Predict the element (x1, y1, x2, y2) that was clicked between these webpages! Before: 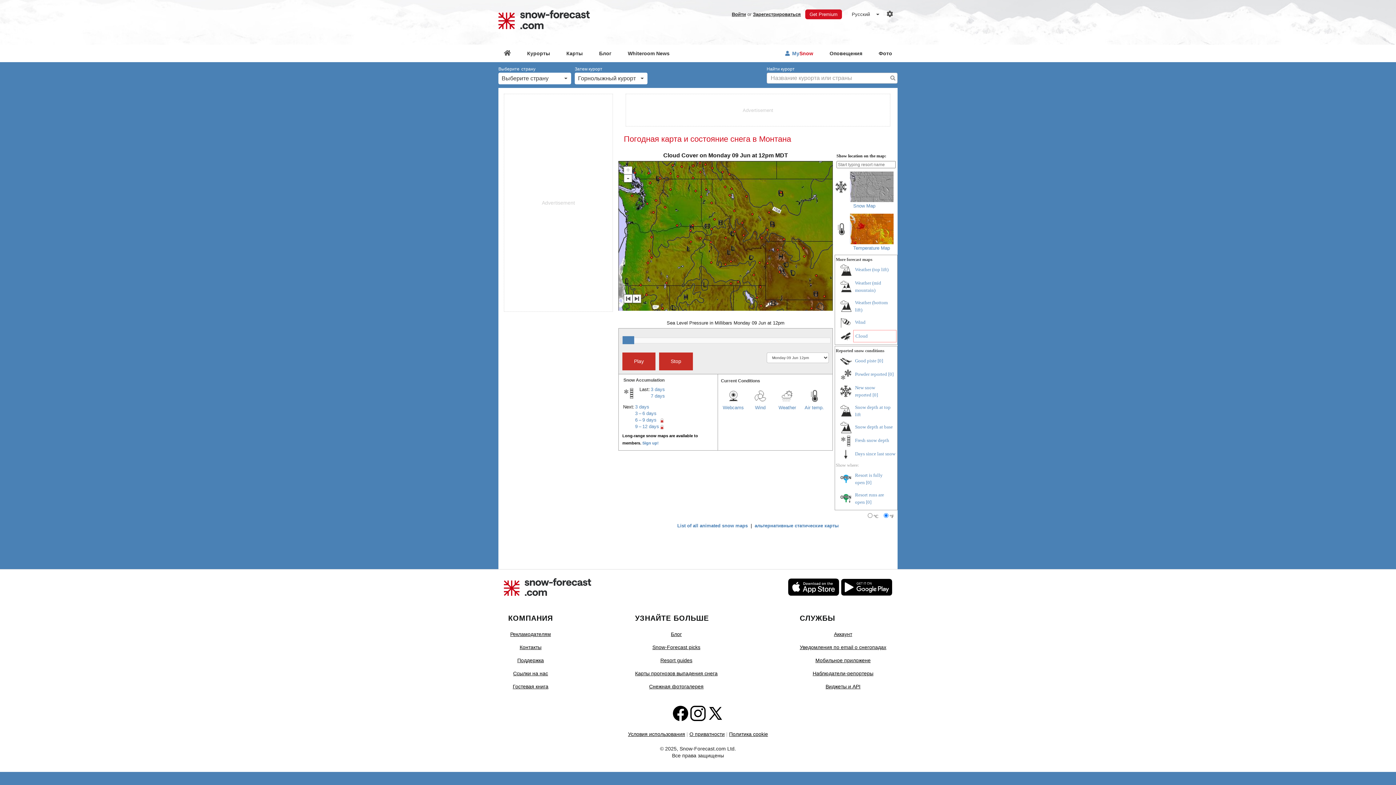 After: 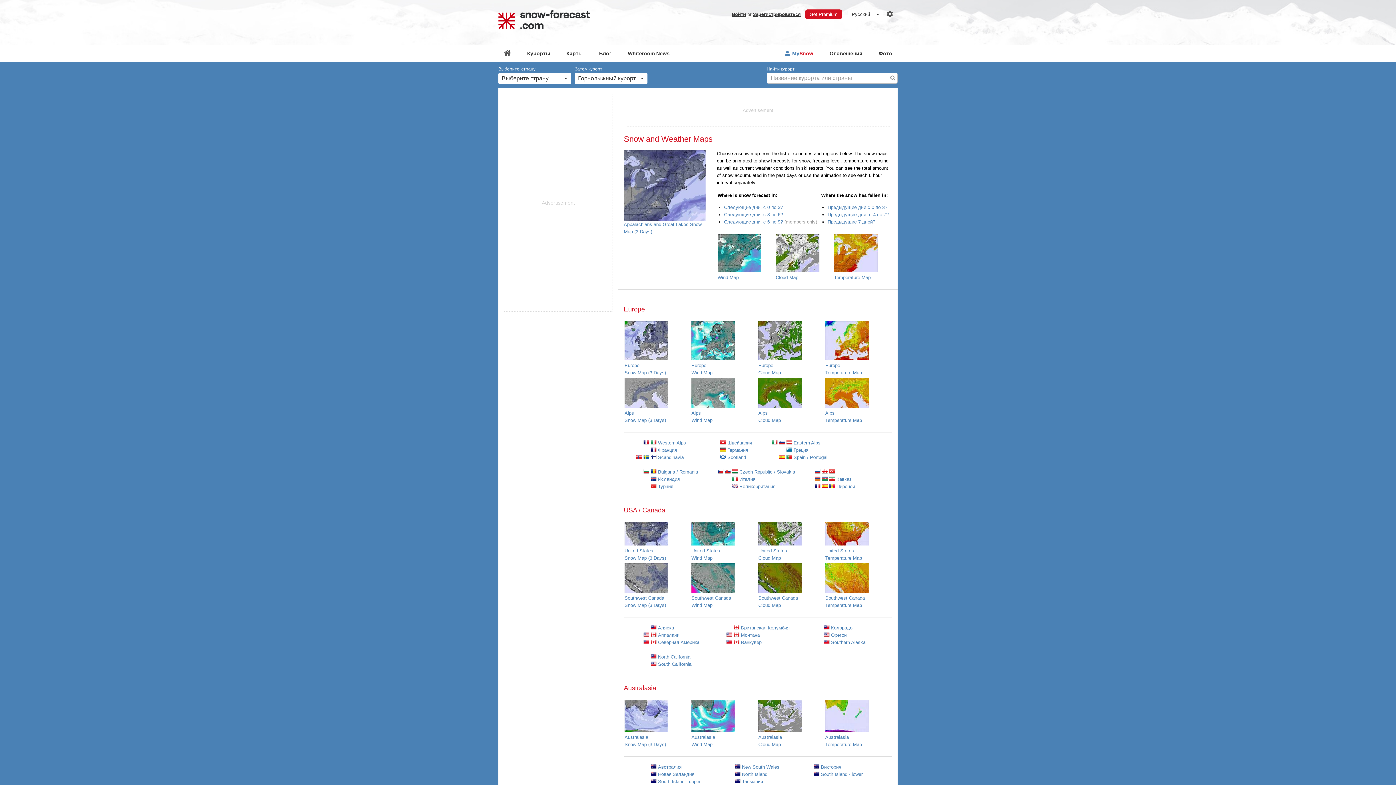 Action: bbox: (677, 523, 748, 528) label: List of all animated snow maps